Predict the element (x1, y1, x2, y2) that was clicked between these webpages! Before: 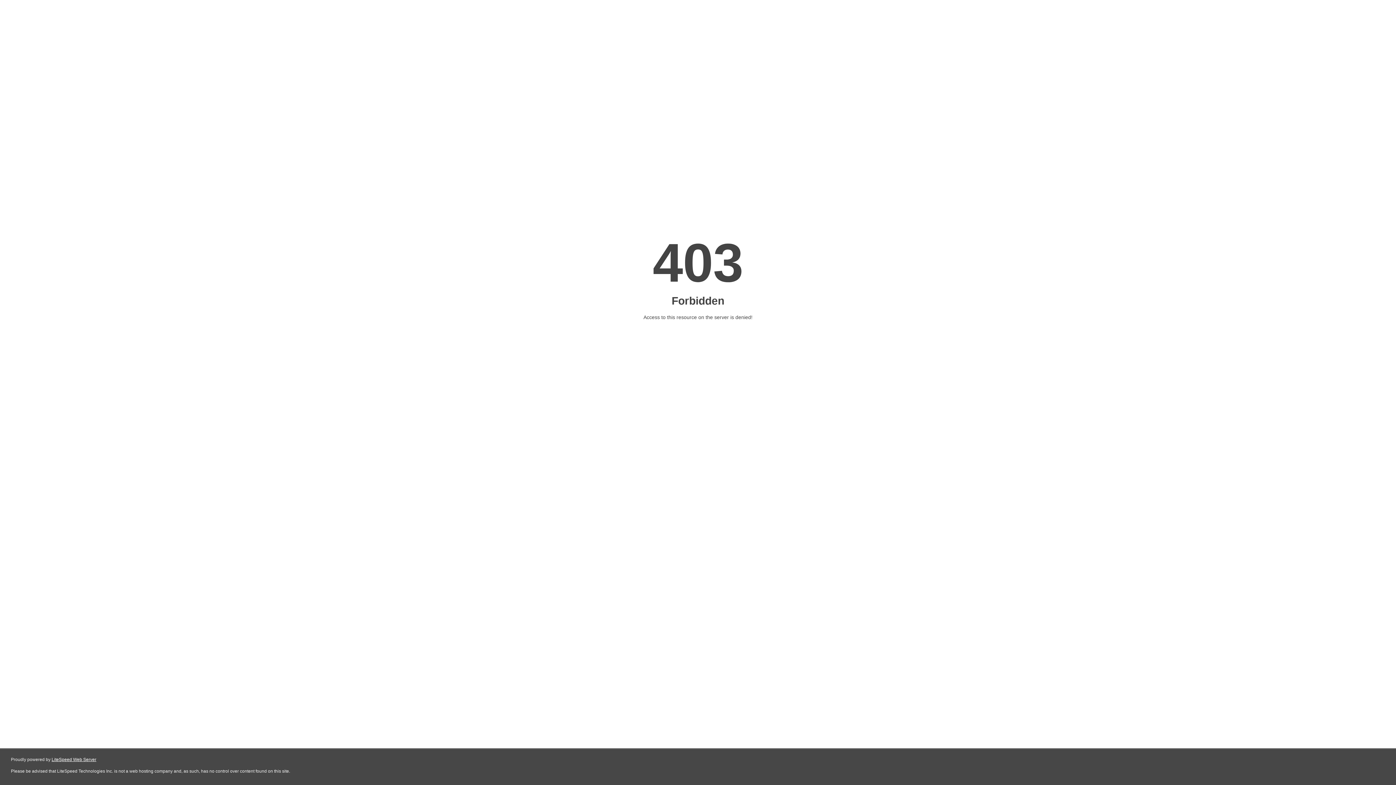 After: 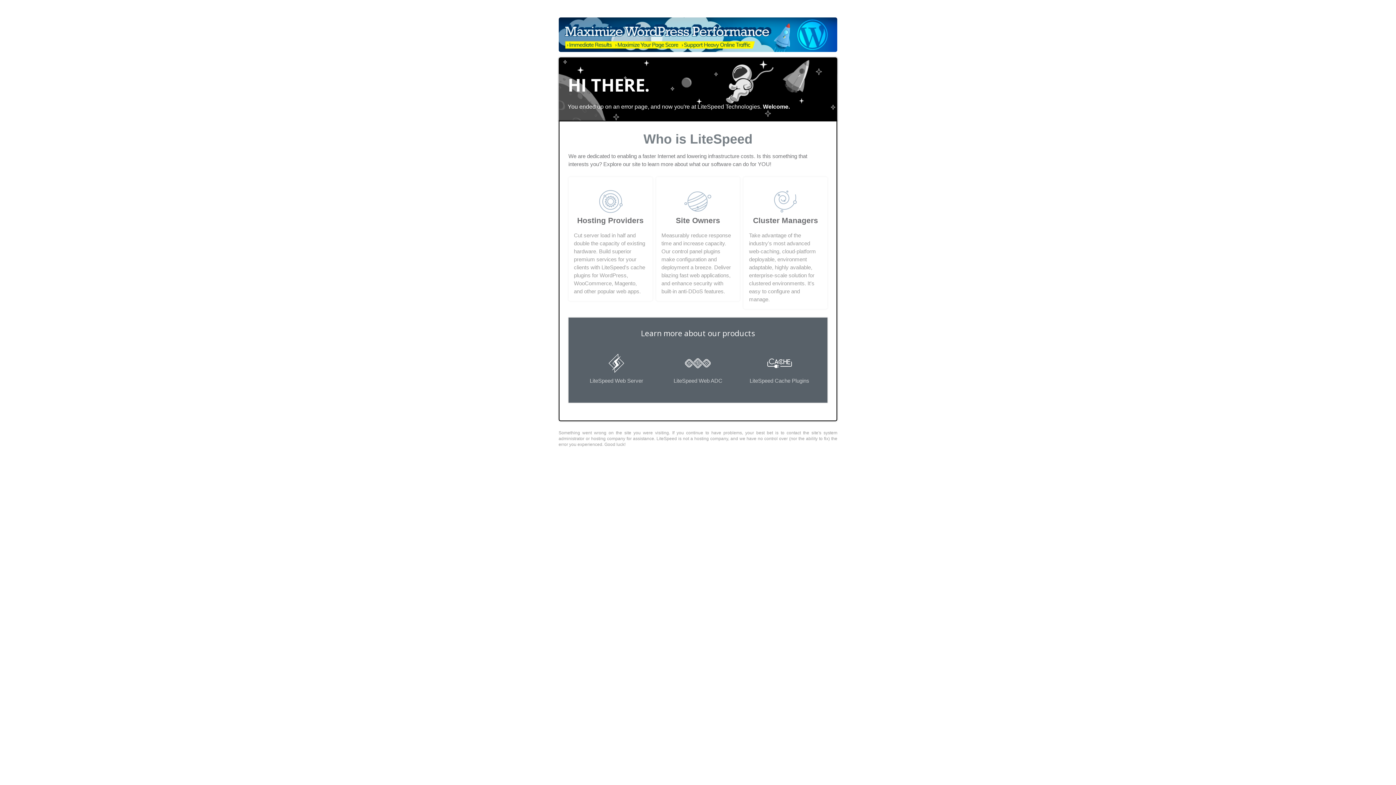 Action: bbox: (51, 757, 96, 762) label: LiteSpeed Web Server